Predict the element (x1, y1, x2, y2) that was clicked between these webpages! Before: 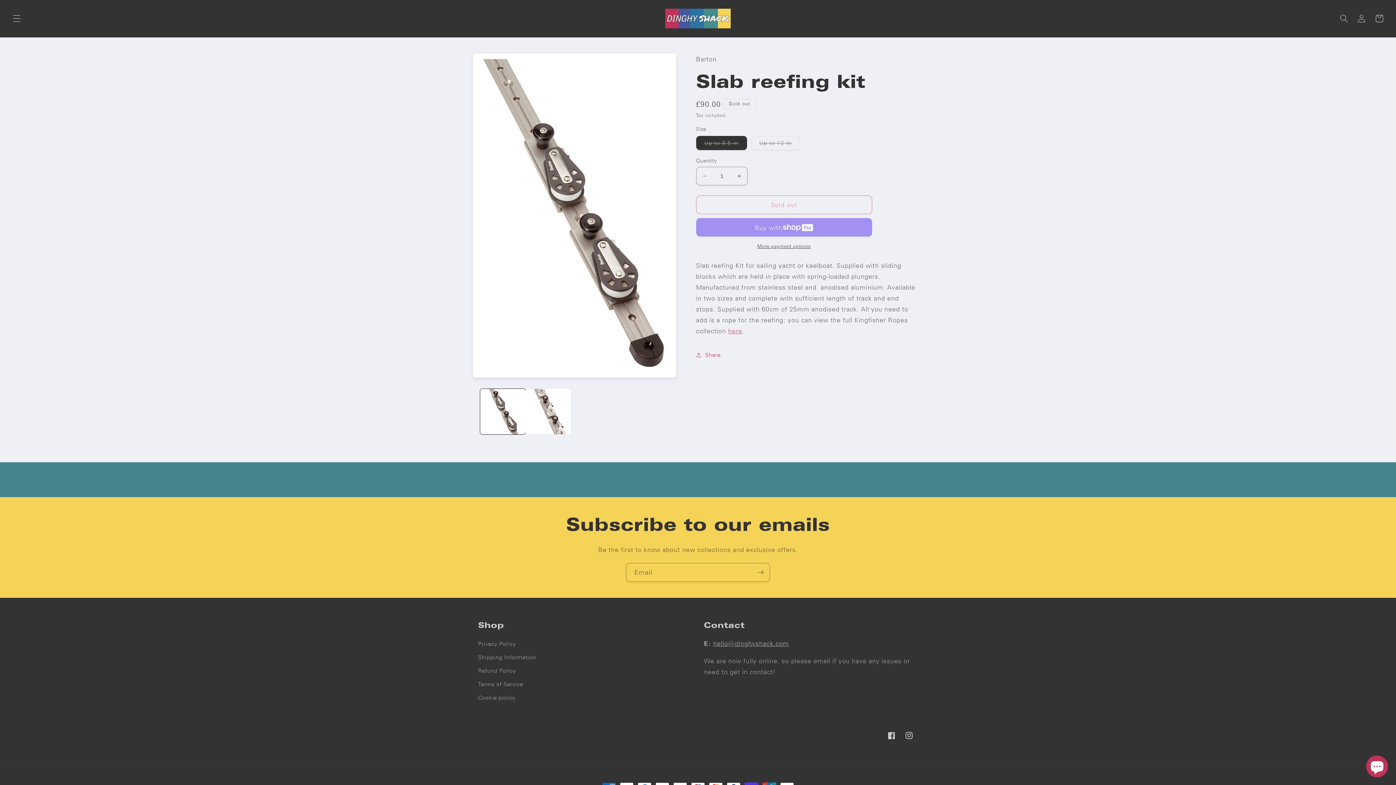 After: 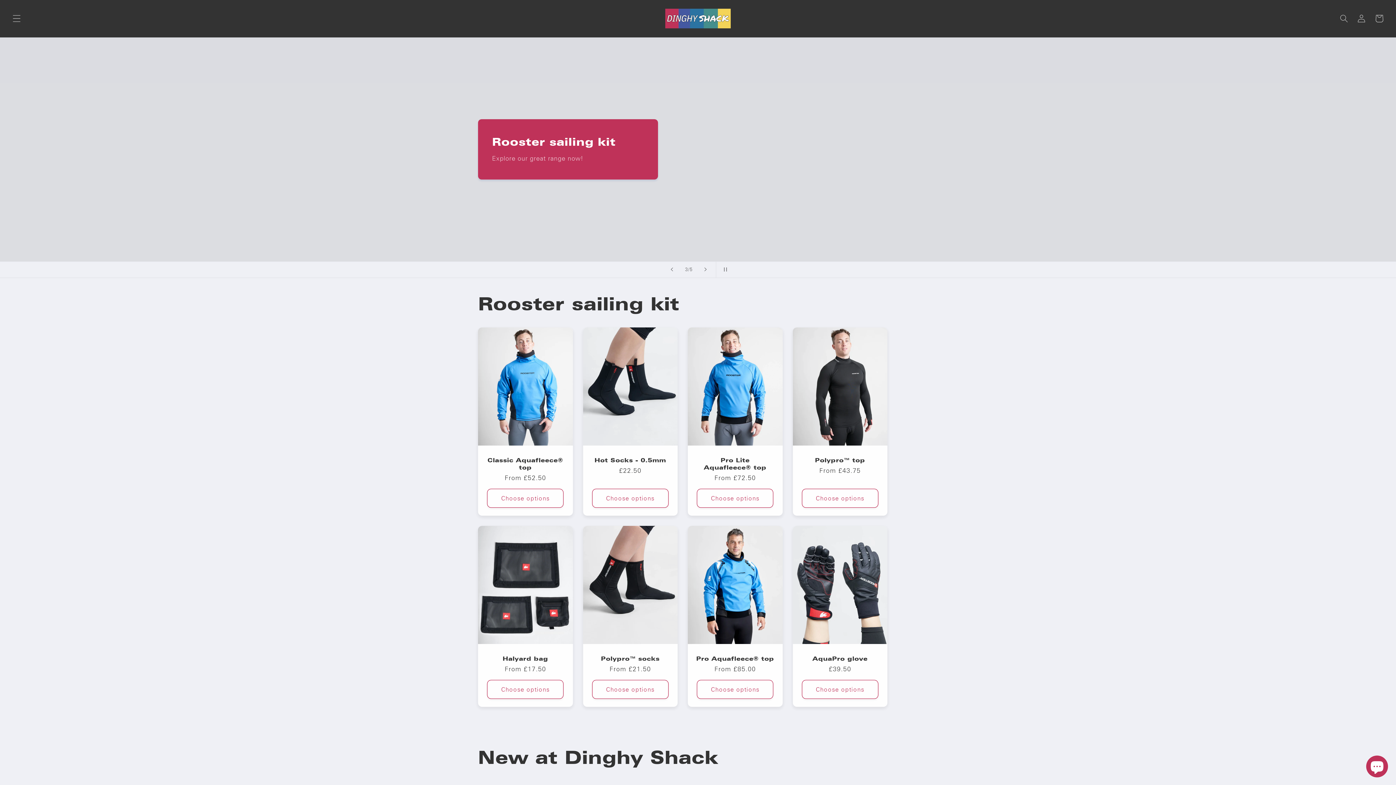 Action: bbox: (662, 5, 733, 31)